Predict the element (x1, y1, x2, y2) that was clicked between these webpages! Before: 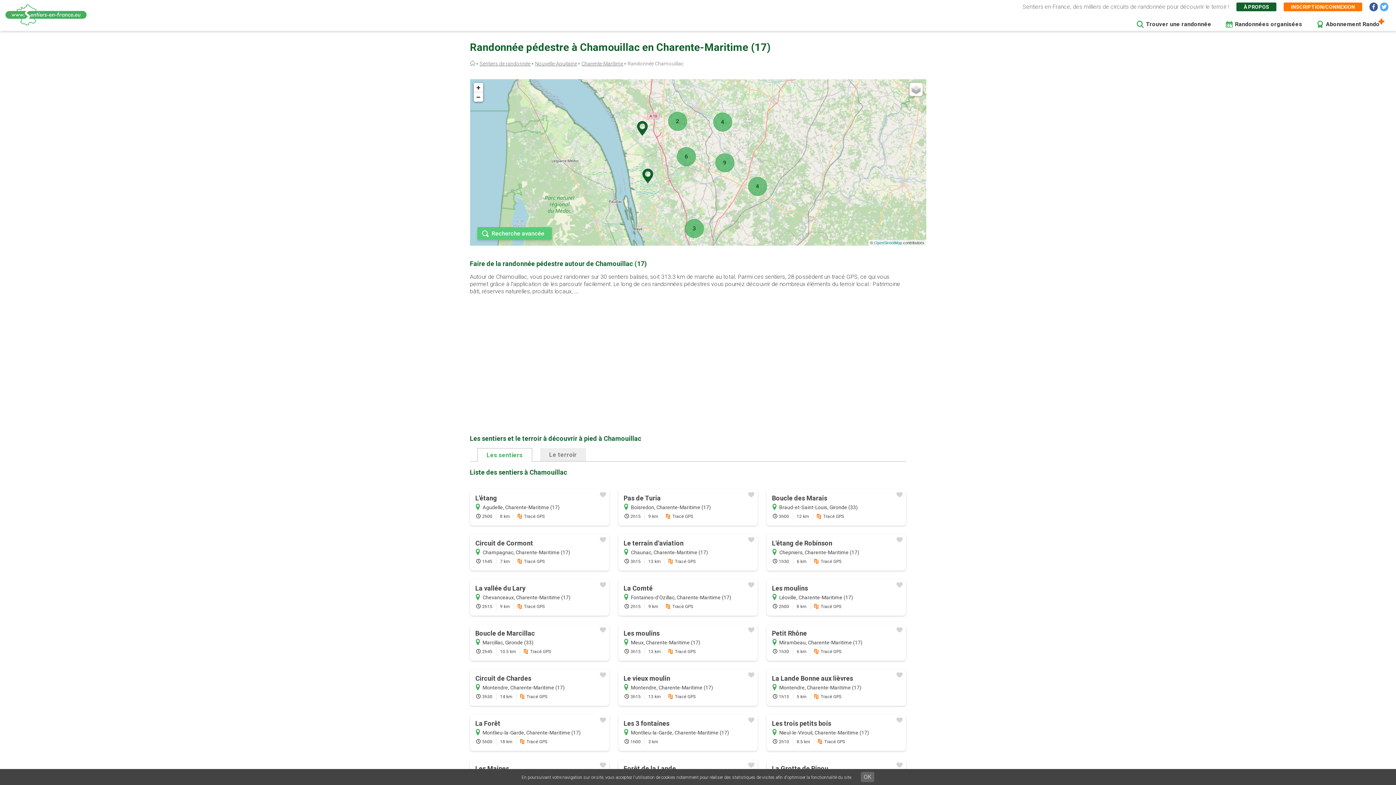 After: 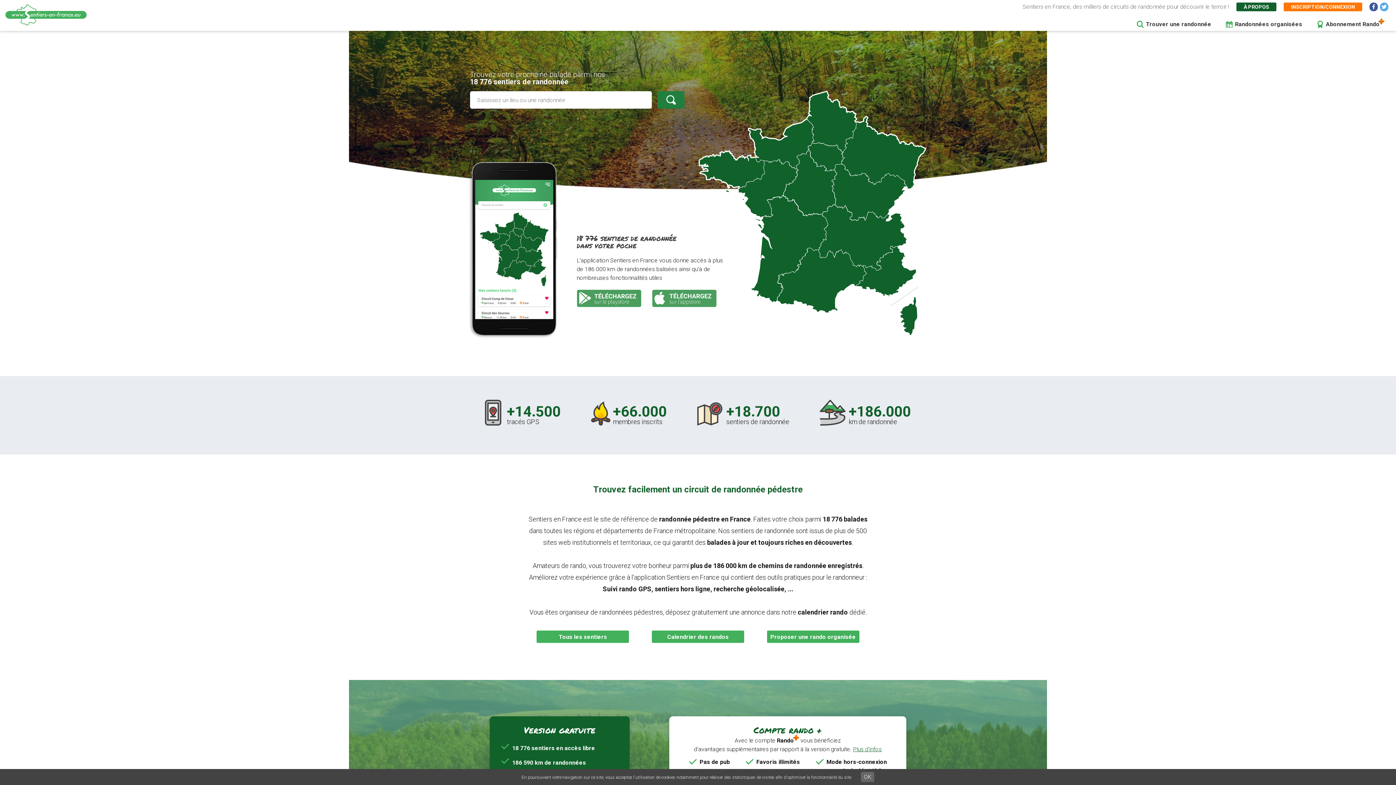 Action: bbox: (5, 19, 86, 26)